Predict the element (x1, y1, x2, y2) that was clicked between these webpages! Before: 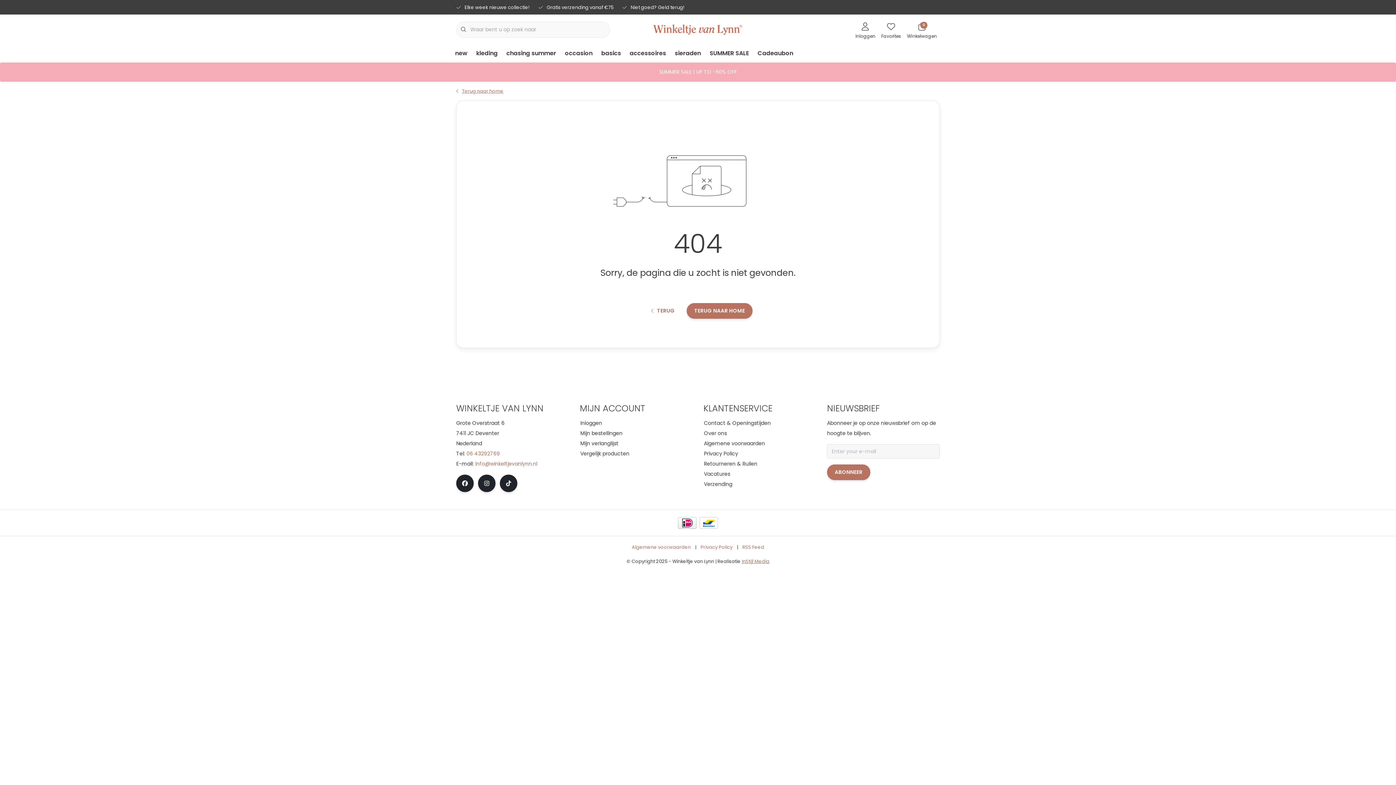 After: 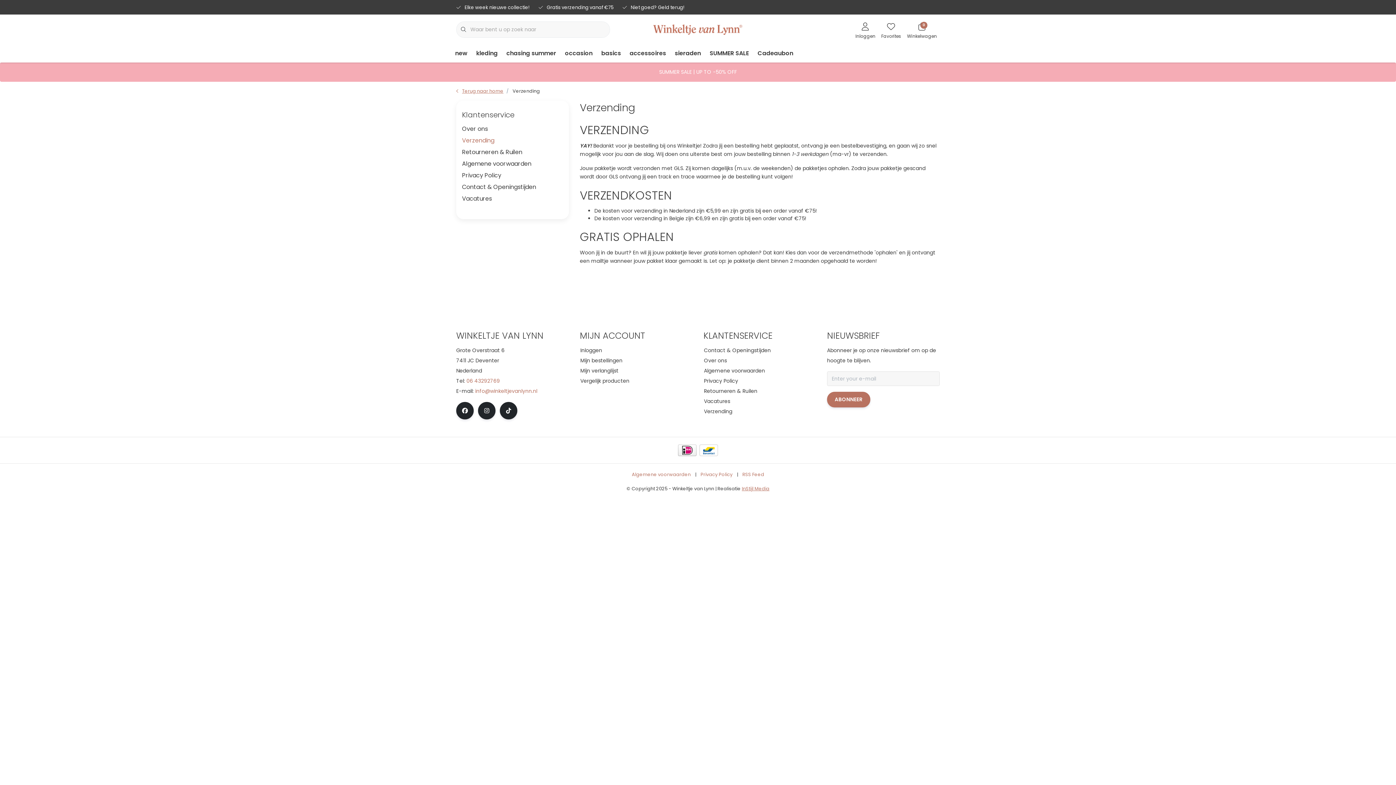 Action: label: Verzending bbox: (697, 480, 732, 488)